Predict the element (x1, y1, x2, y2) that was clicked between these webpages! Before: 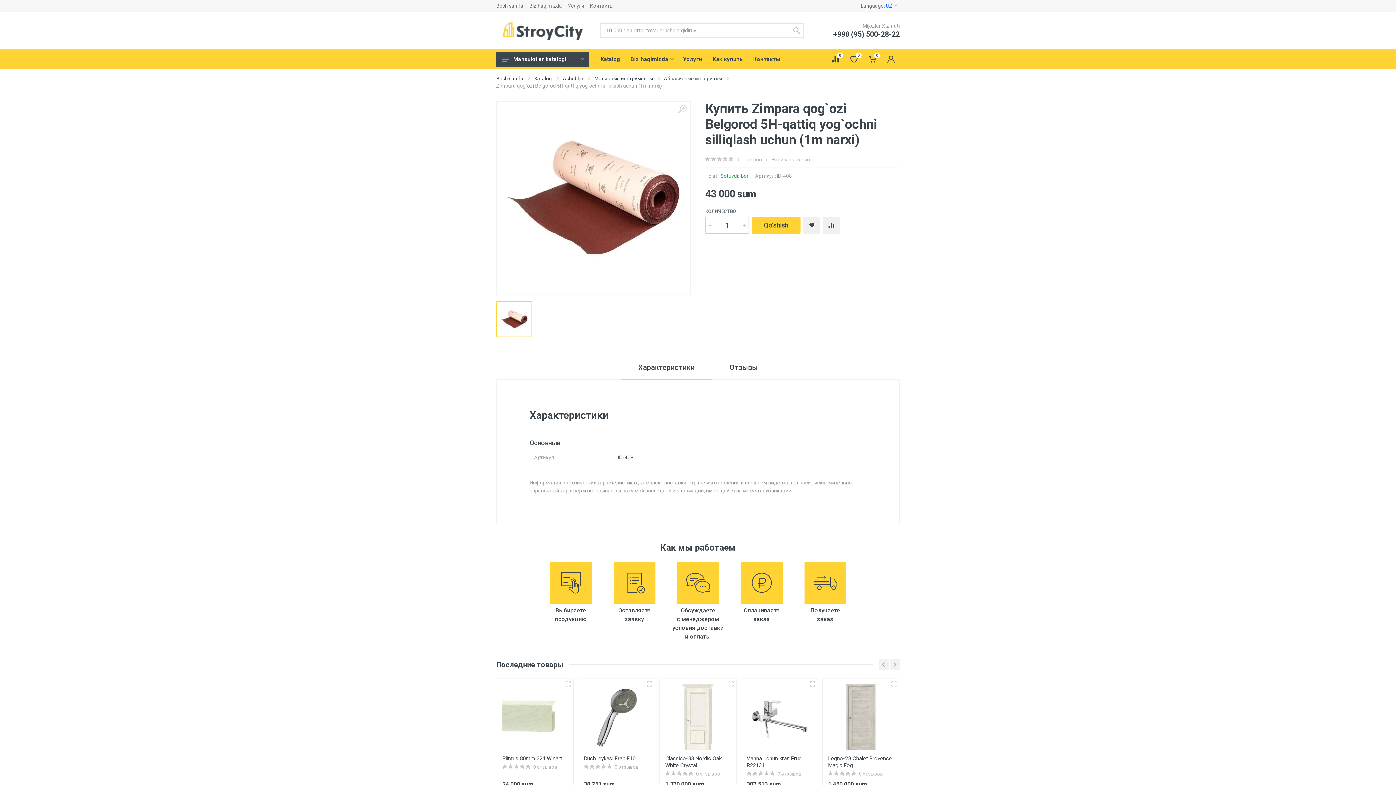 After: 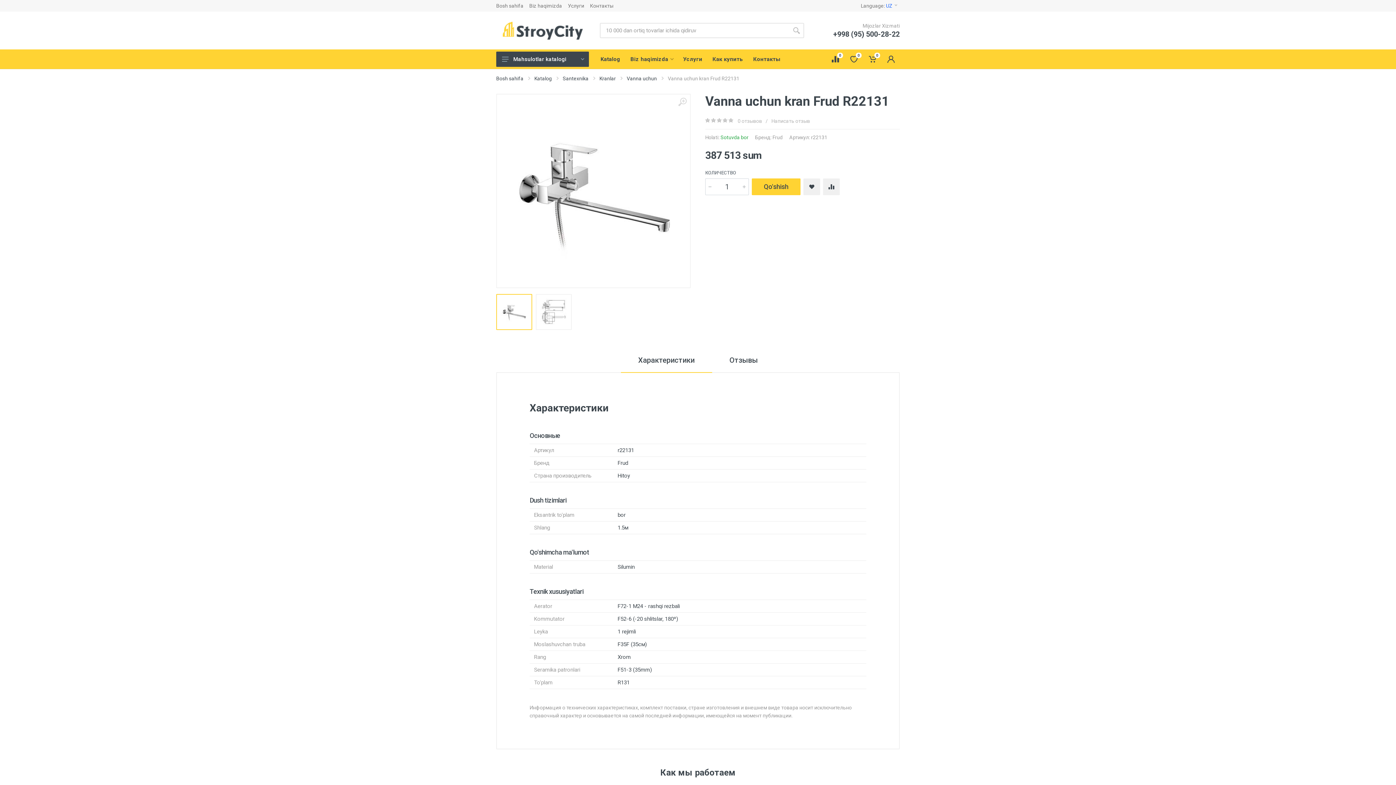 Action: bbox: (746, 684, 812, 750)